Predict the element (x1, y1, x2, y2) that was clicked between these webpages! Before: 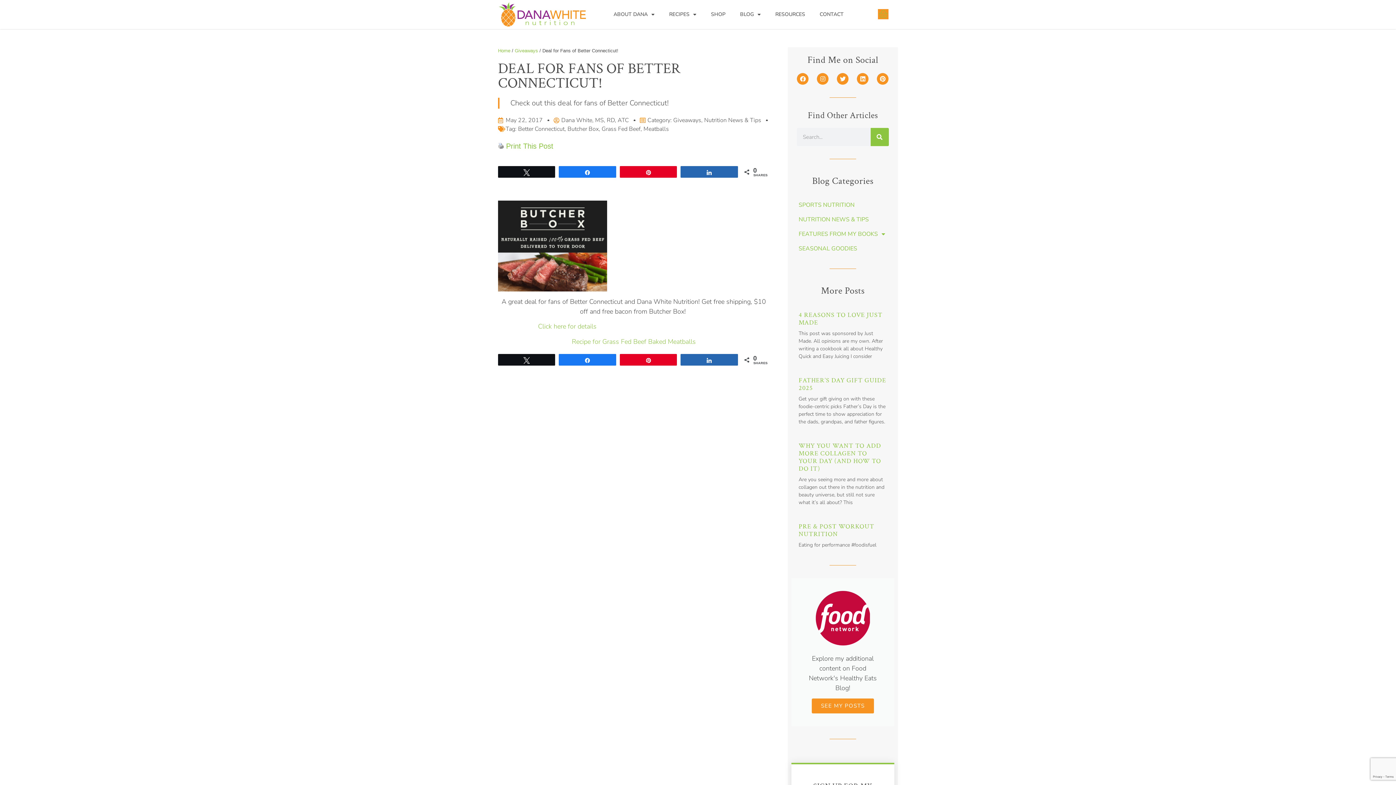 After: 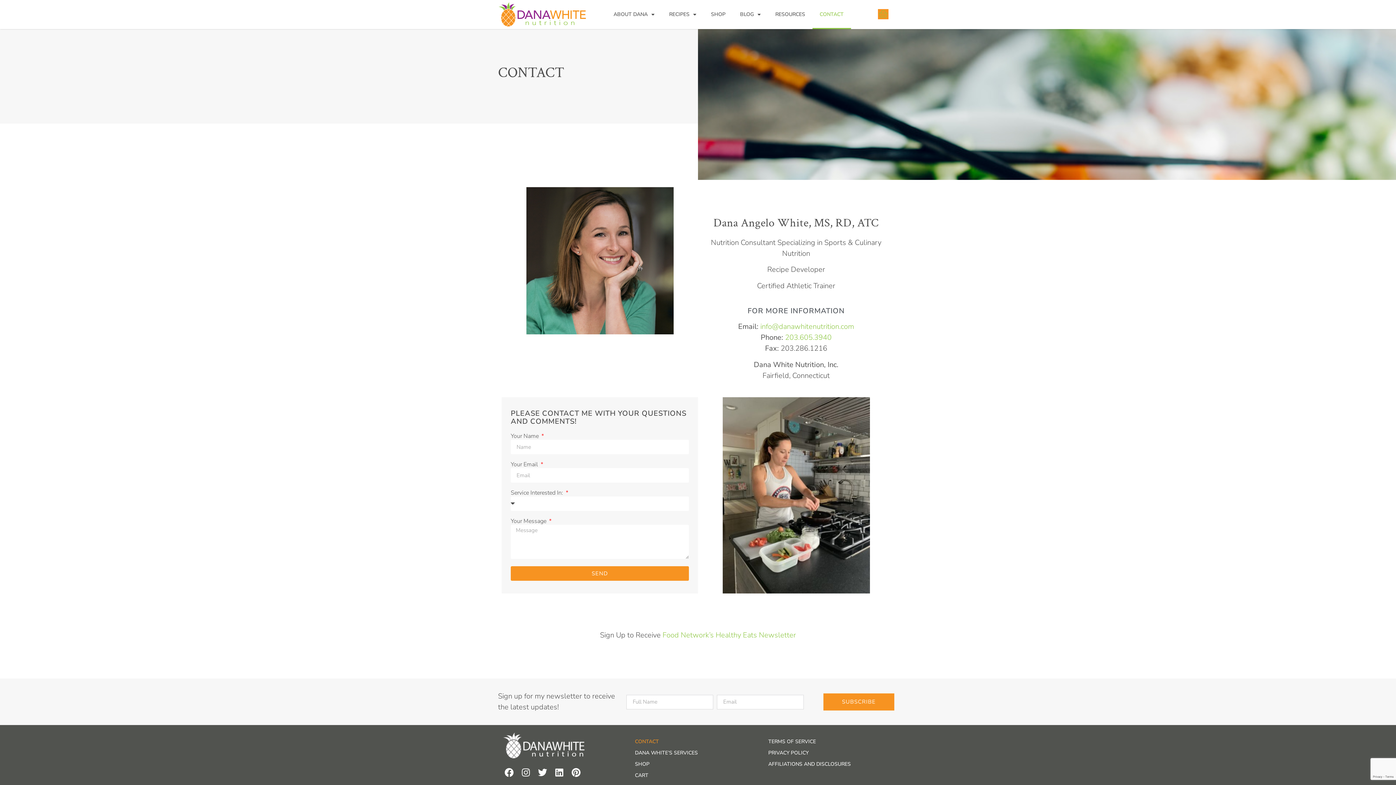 Action: bbox: (812, 0, 851, 29) label: CONTACT